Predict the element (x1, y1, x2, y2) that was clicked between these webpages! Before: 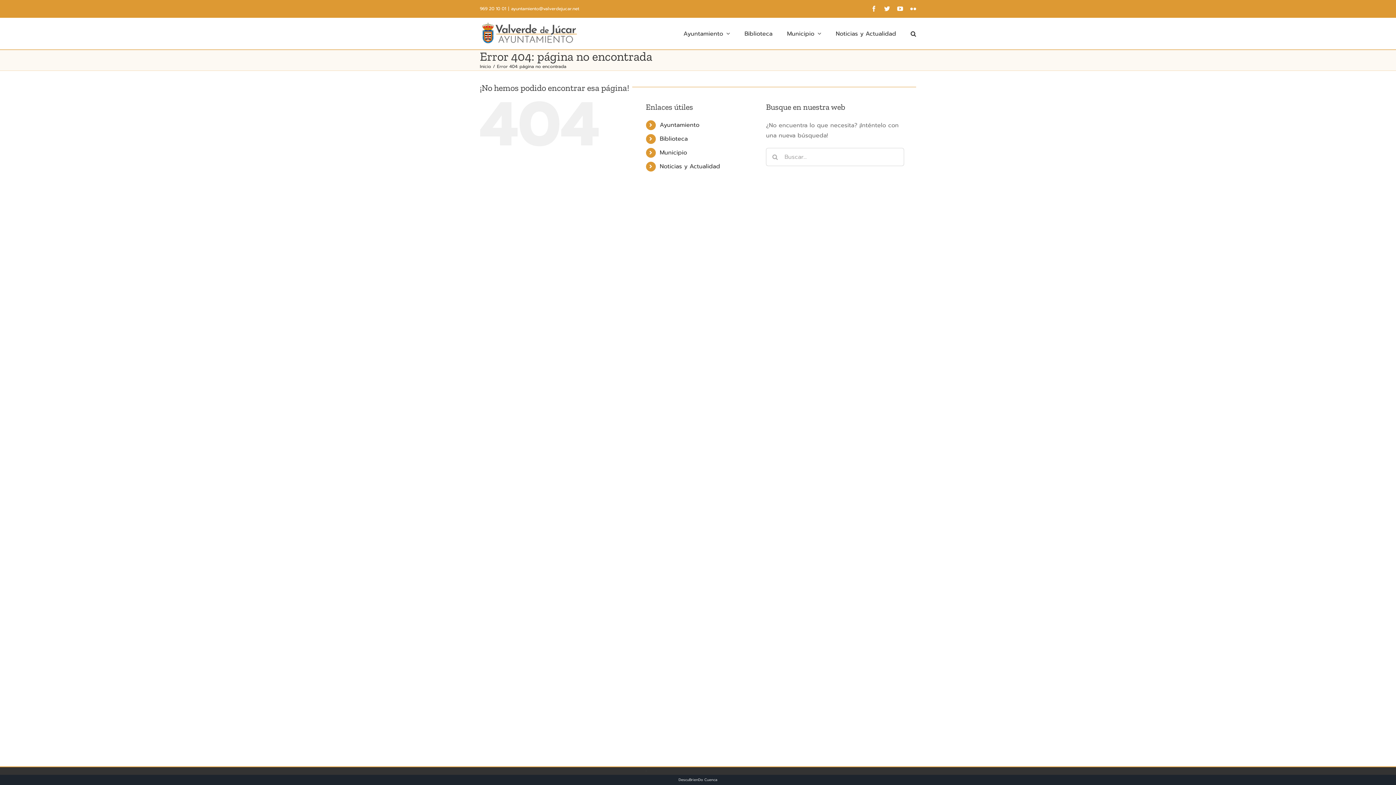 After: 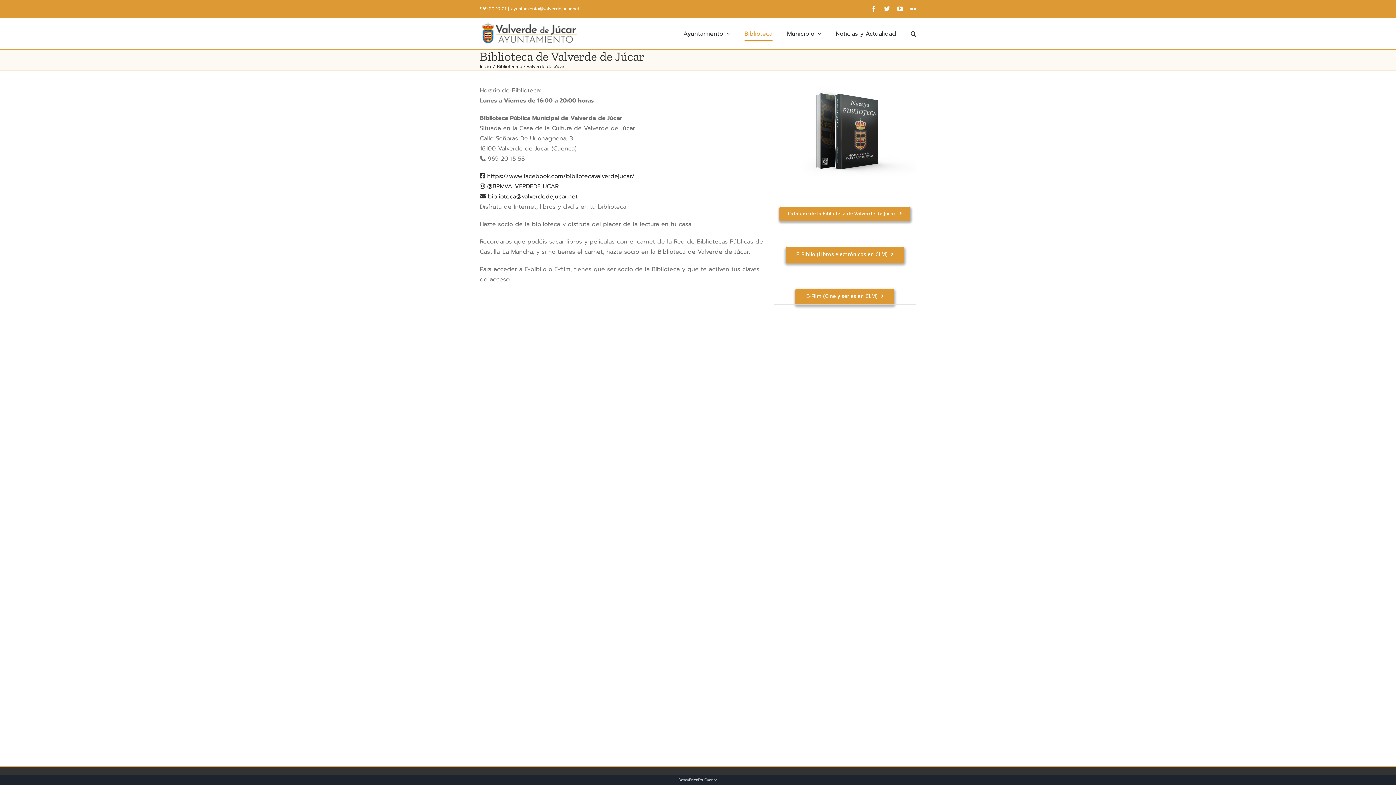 Action: bbox: (744, 17, 772, 49) label: Biblioteca